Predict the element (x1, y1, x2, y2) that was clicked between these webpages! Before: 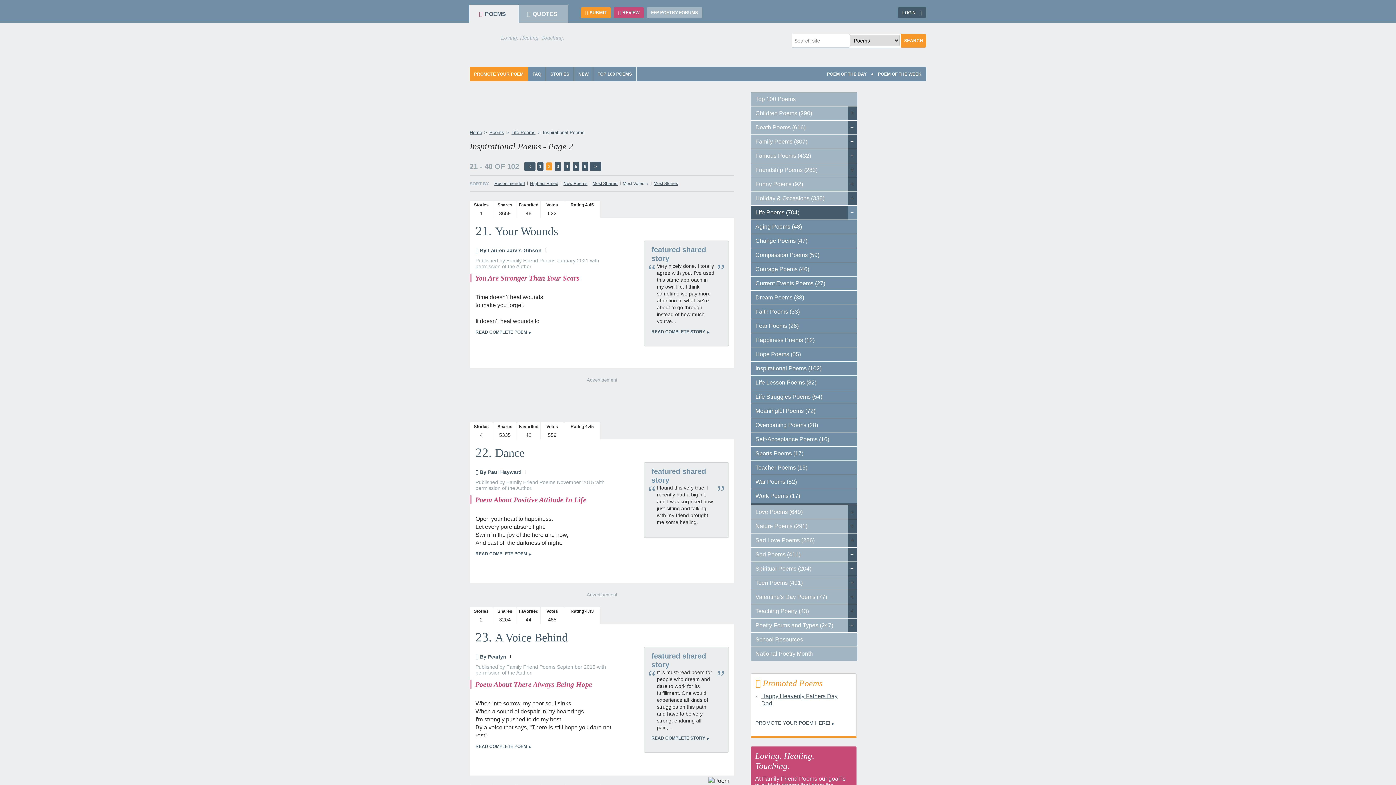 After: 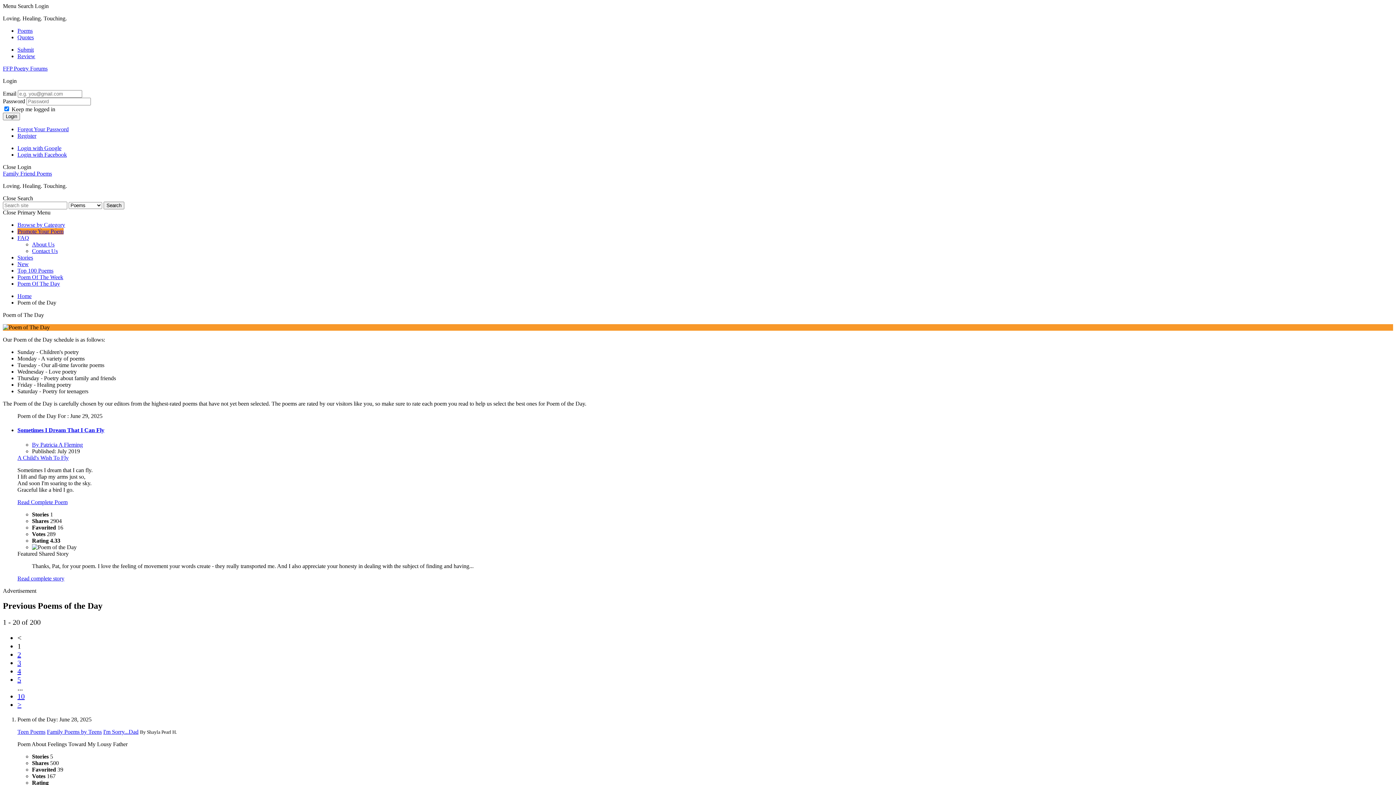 Action: bbox: (822, 66, 871, 81) label: POEM OF THE DAY